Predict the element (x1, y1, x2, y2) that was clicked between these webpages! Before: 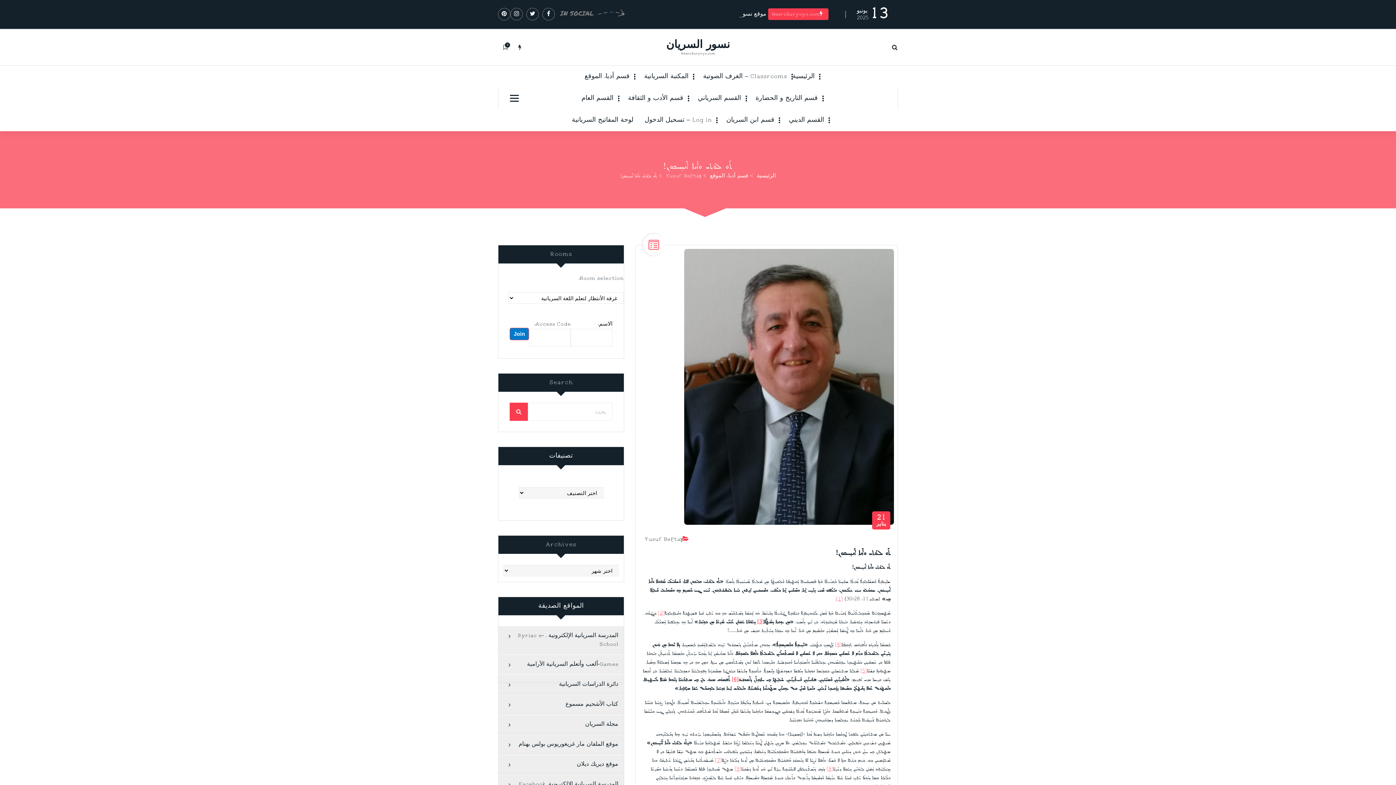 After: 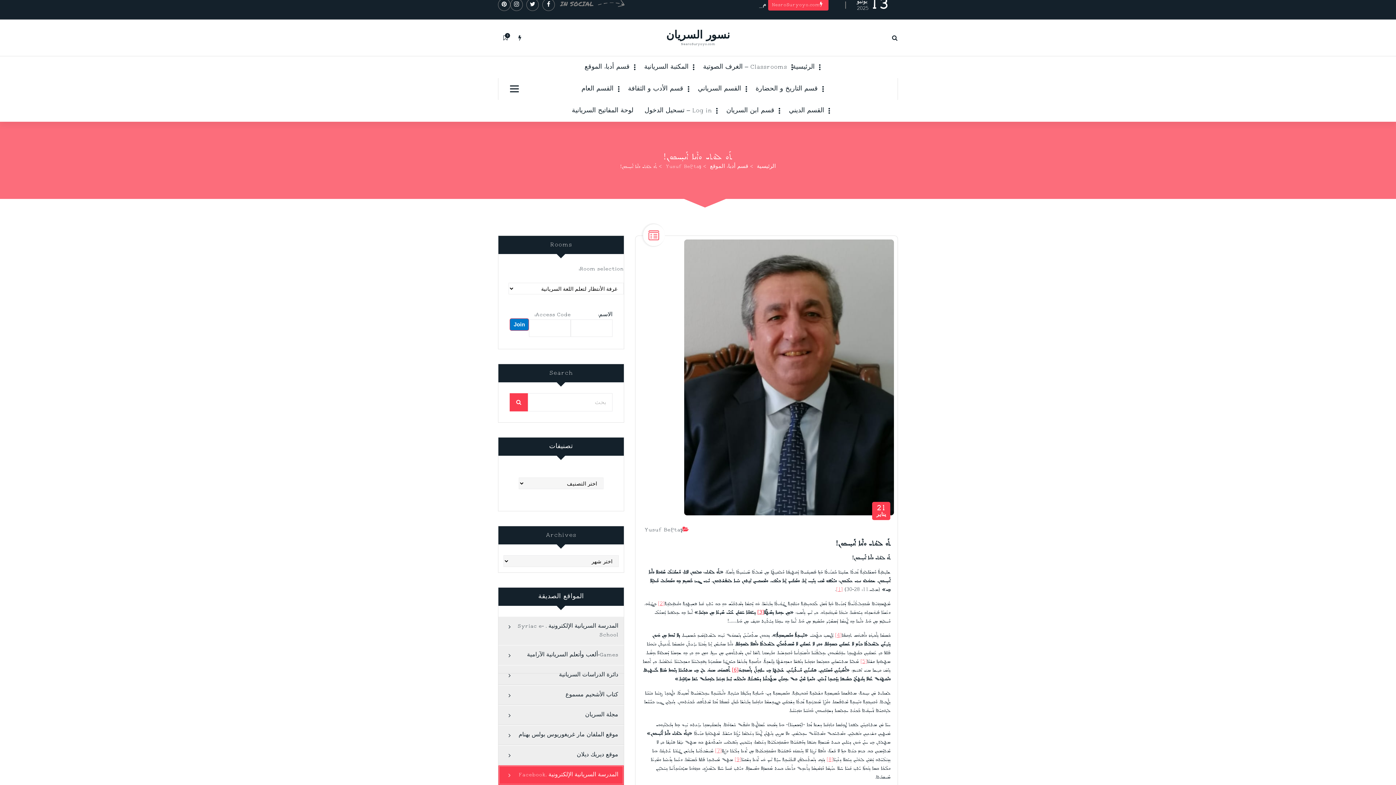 Action: bbox: (498, 775, 623, 794) label: المدرسة السريانية الإلكترونية .Facebook